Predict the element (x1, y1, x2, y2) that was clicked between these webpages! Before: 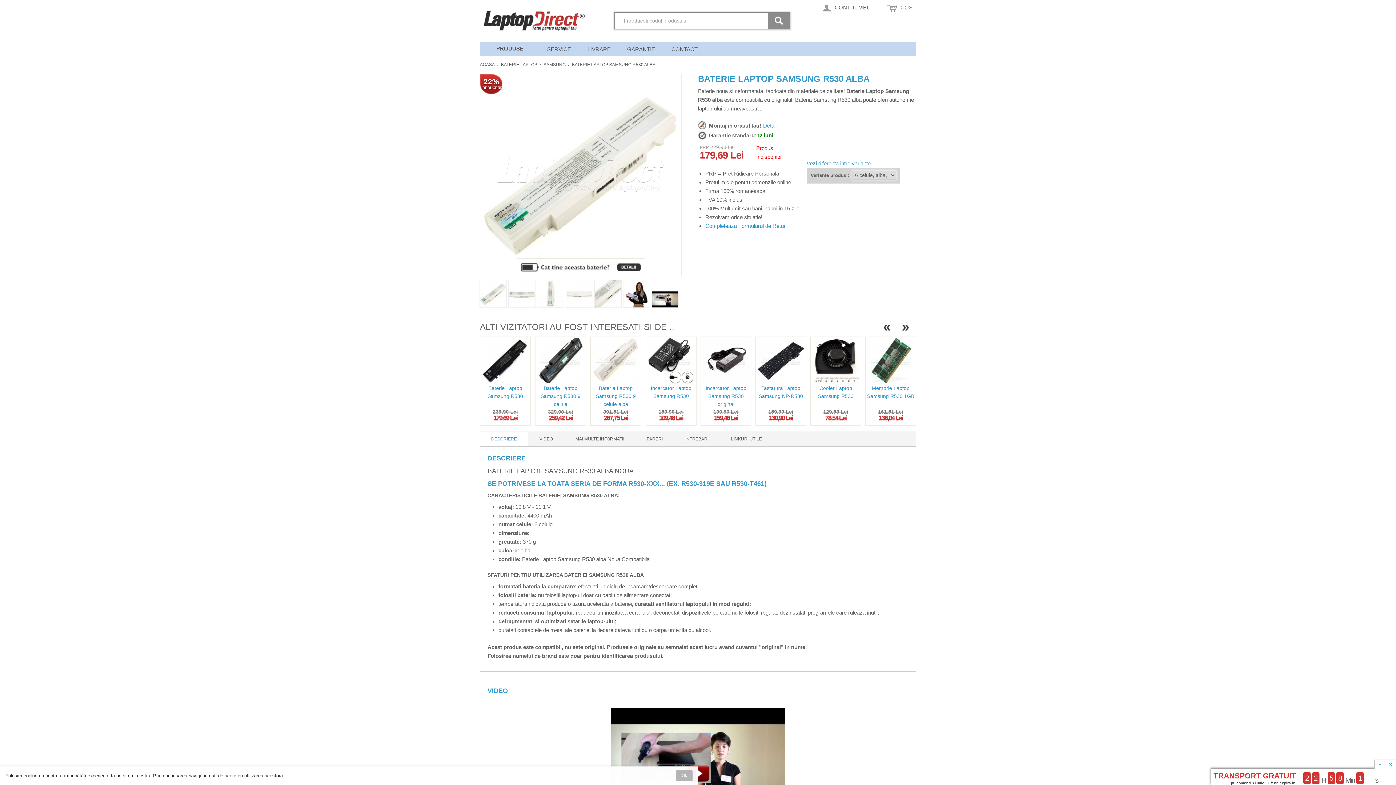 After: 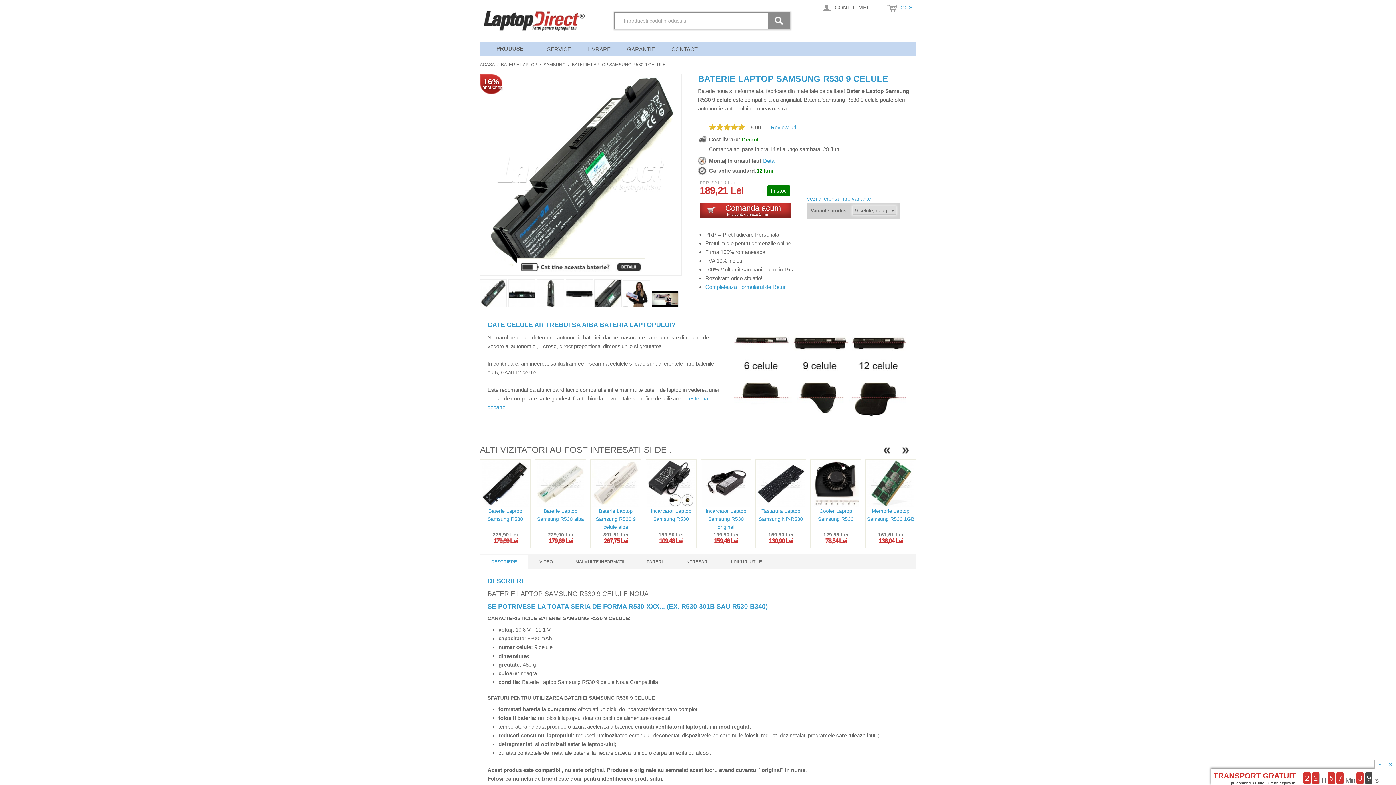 Action: bbox: (540, 385, 580, 407) label: Baterie Laptop Samsung R530 9 celule